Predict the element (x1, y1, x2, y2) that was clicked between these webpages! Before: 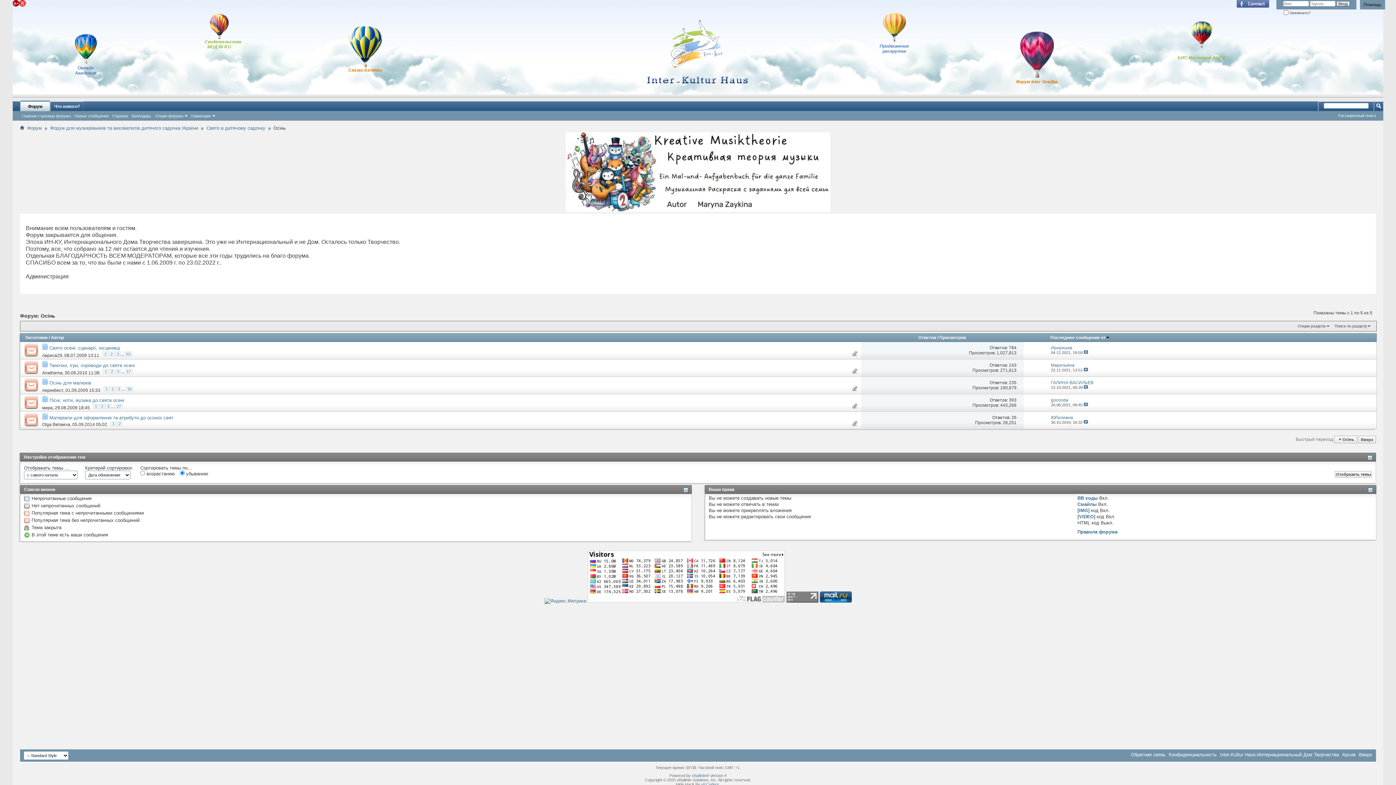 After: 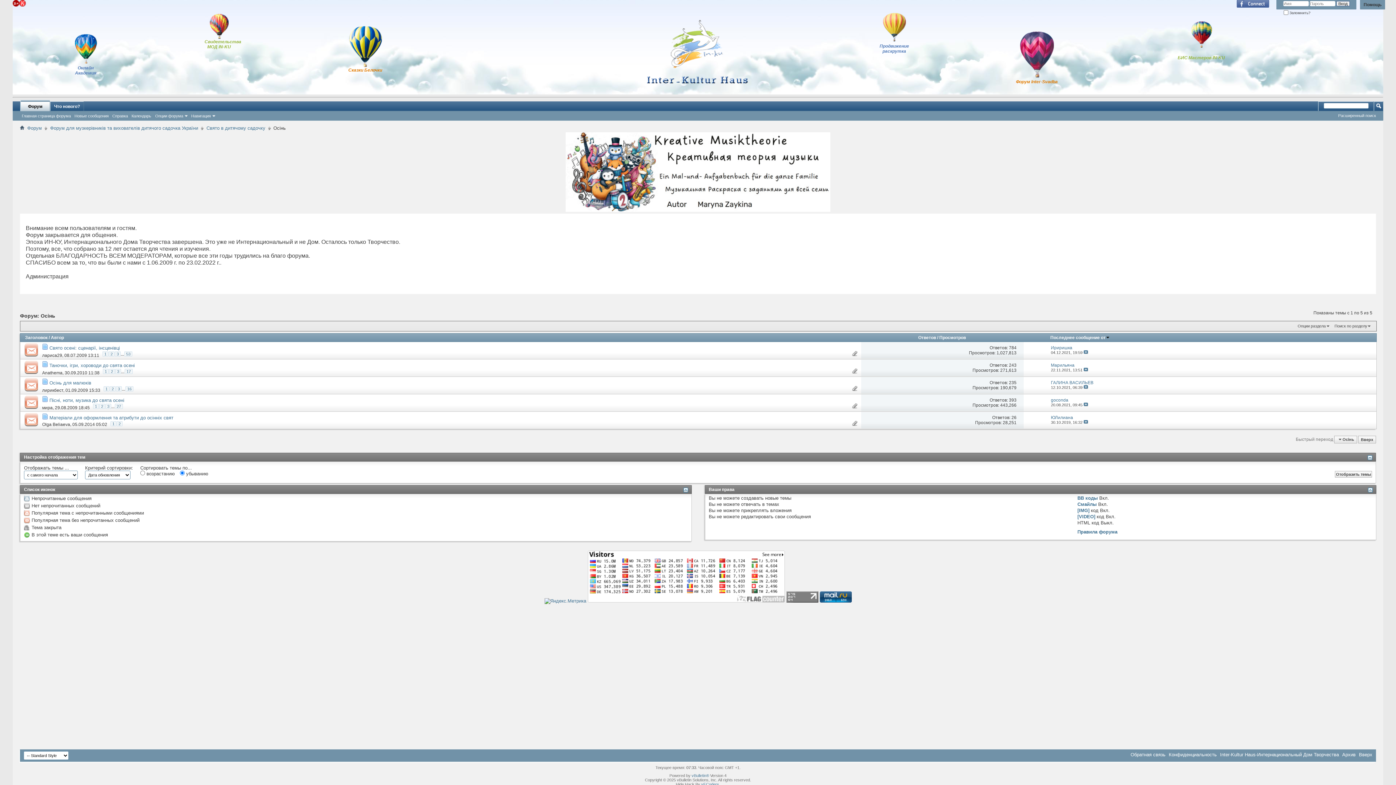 Action: bbox: (1233, 0, 1273, 7)